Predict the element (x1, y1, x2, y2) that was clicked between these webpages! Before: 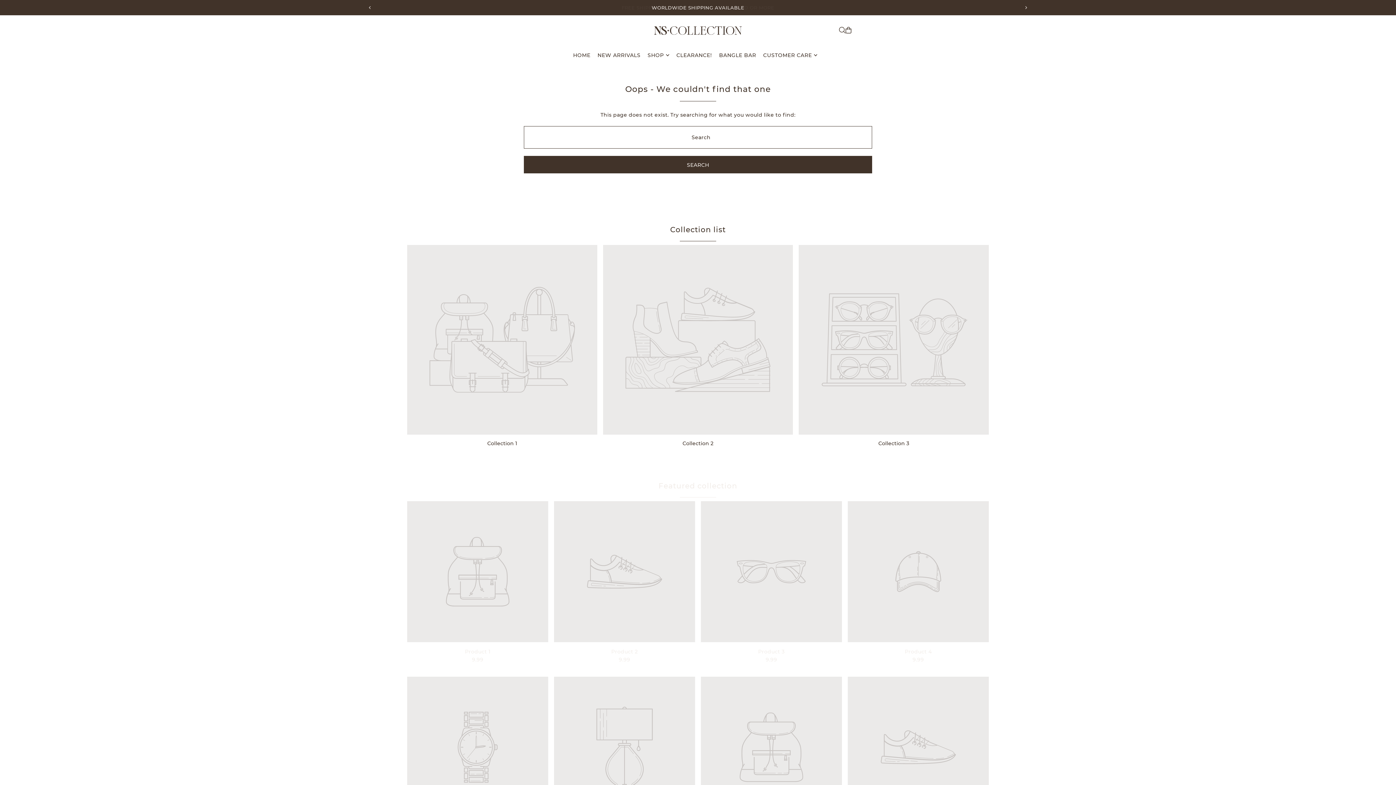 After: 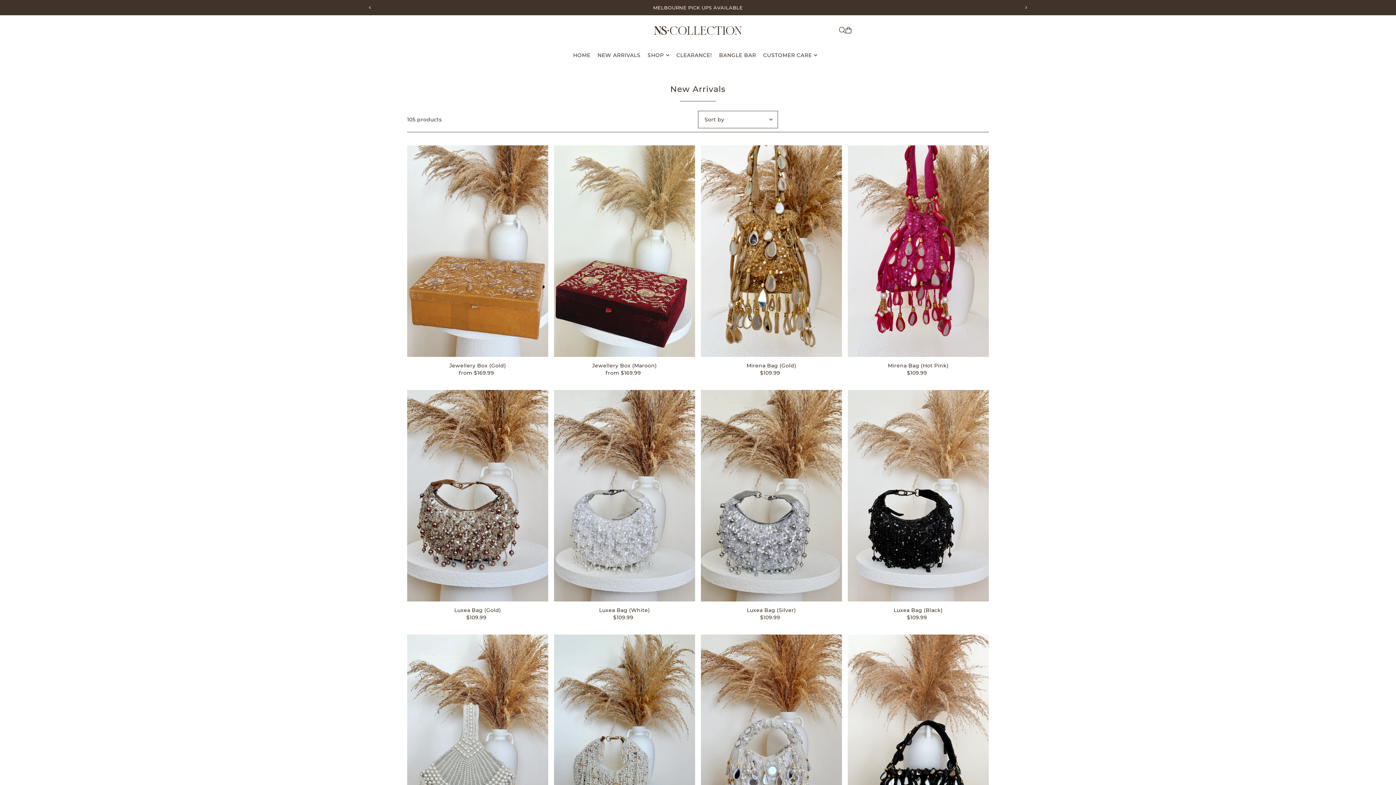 Action: label: NEW ARRIVALS bbox: (597, 46, 640, 64)